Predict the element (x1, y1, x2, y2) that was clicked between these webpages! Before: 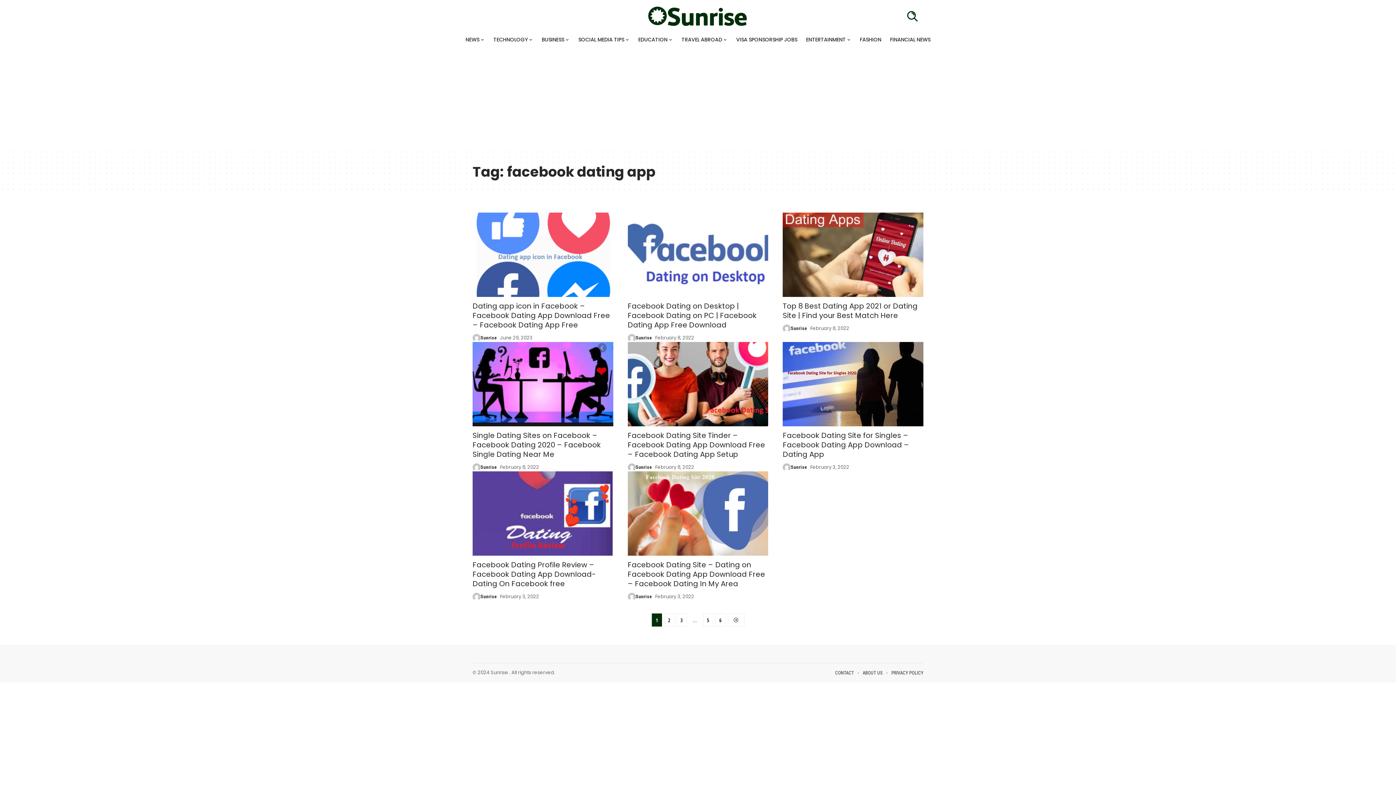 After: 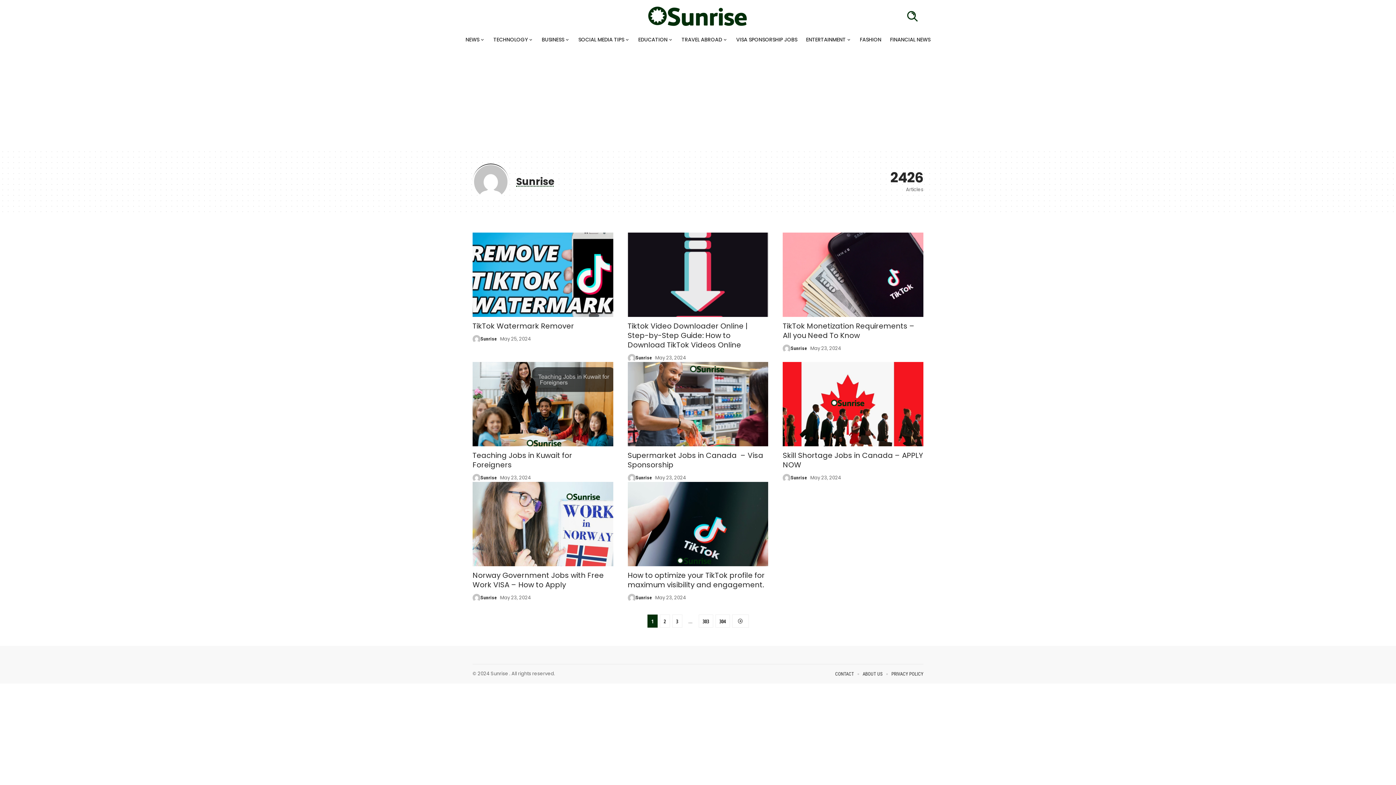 Action: bbox: (790, 463, 807, 471) label: Sunrise